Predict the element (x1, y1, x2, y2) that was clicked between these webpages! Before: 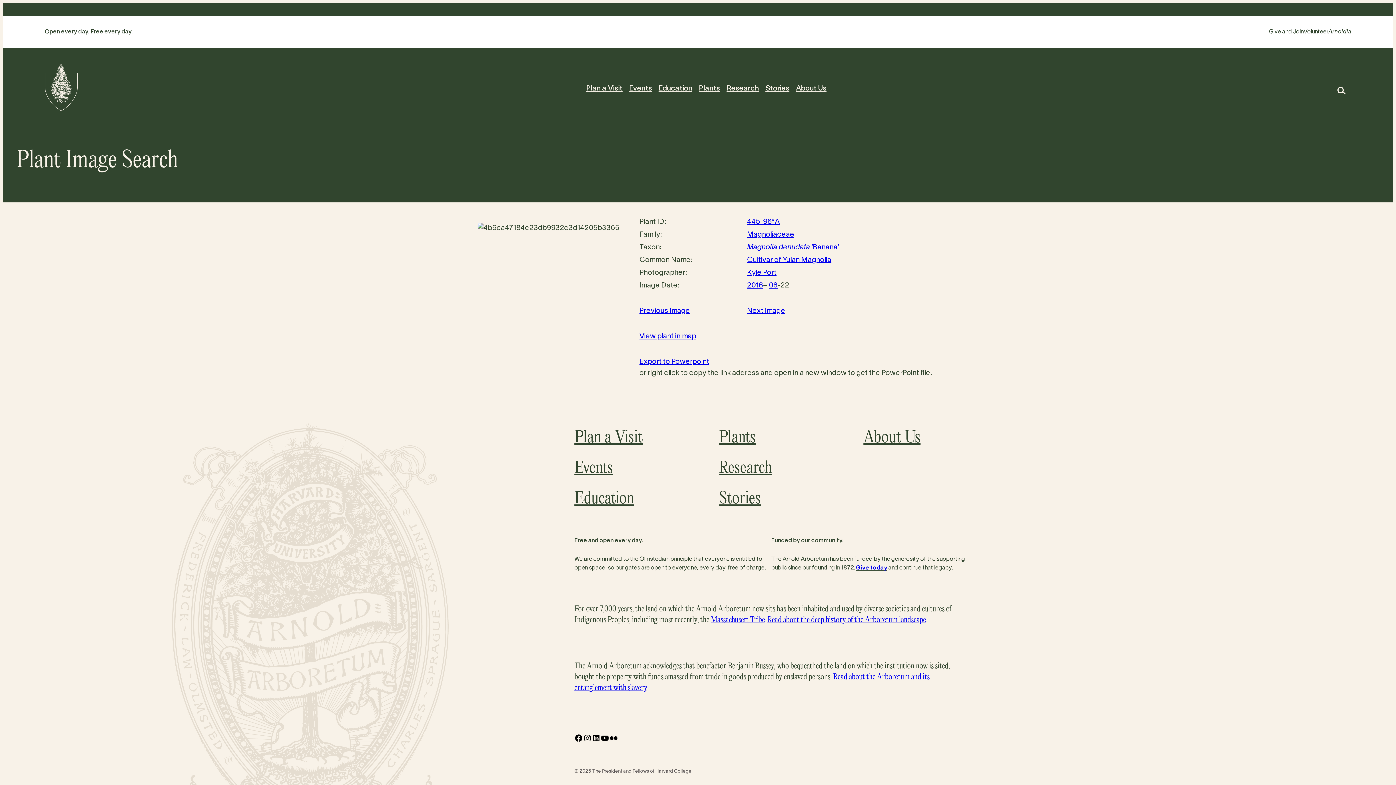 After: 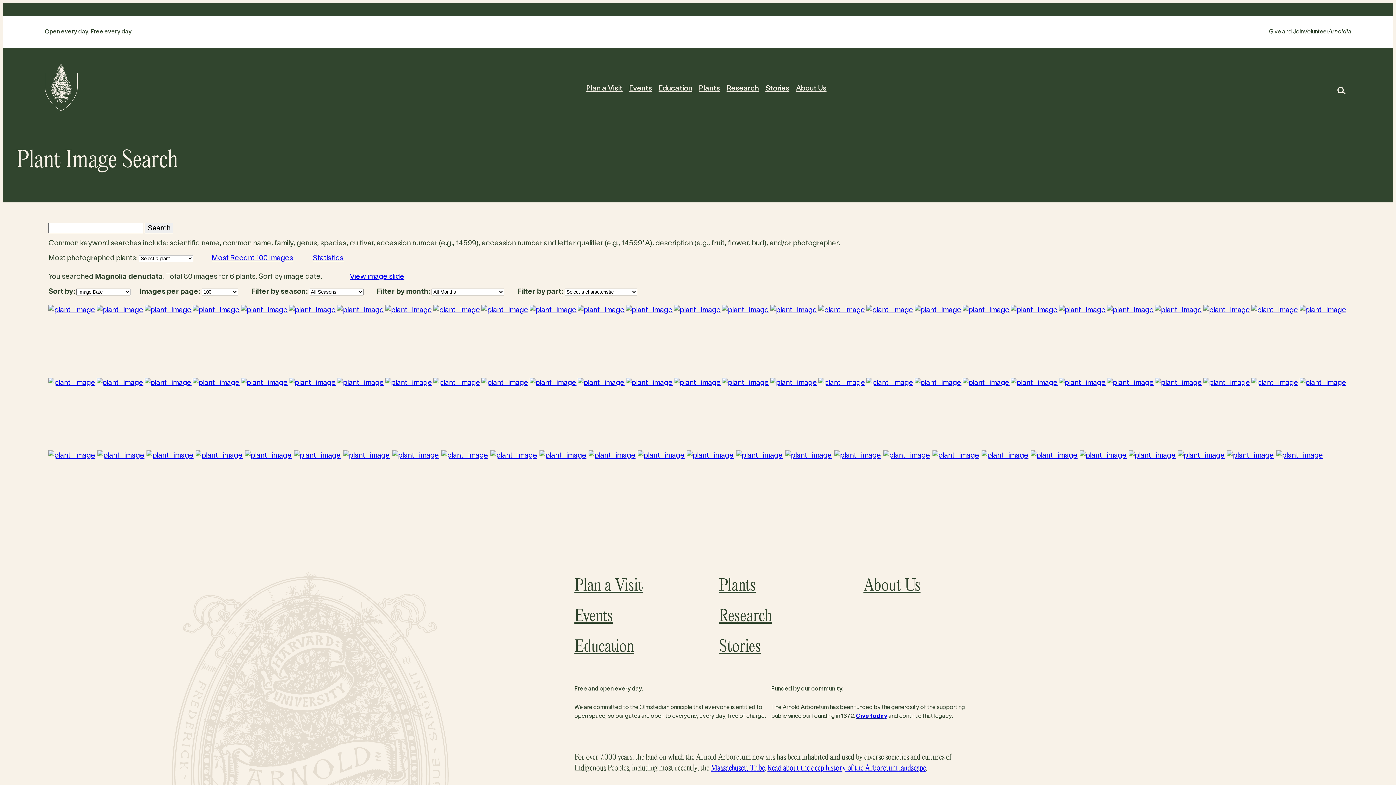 Action: label: Magnolia denudata ‘Banana’ bbox: (747, 244, 839, 250)